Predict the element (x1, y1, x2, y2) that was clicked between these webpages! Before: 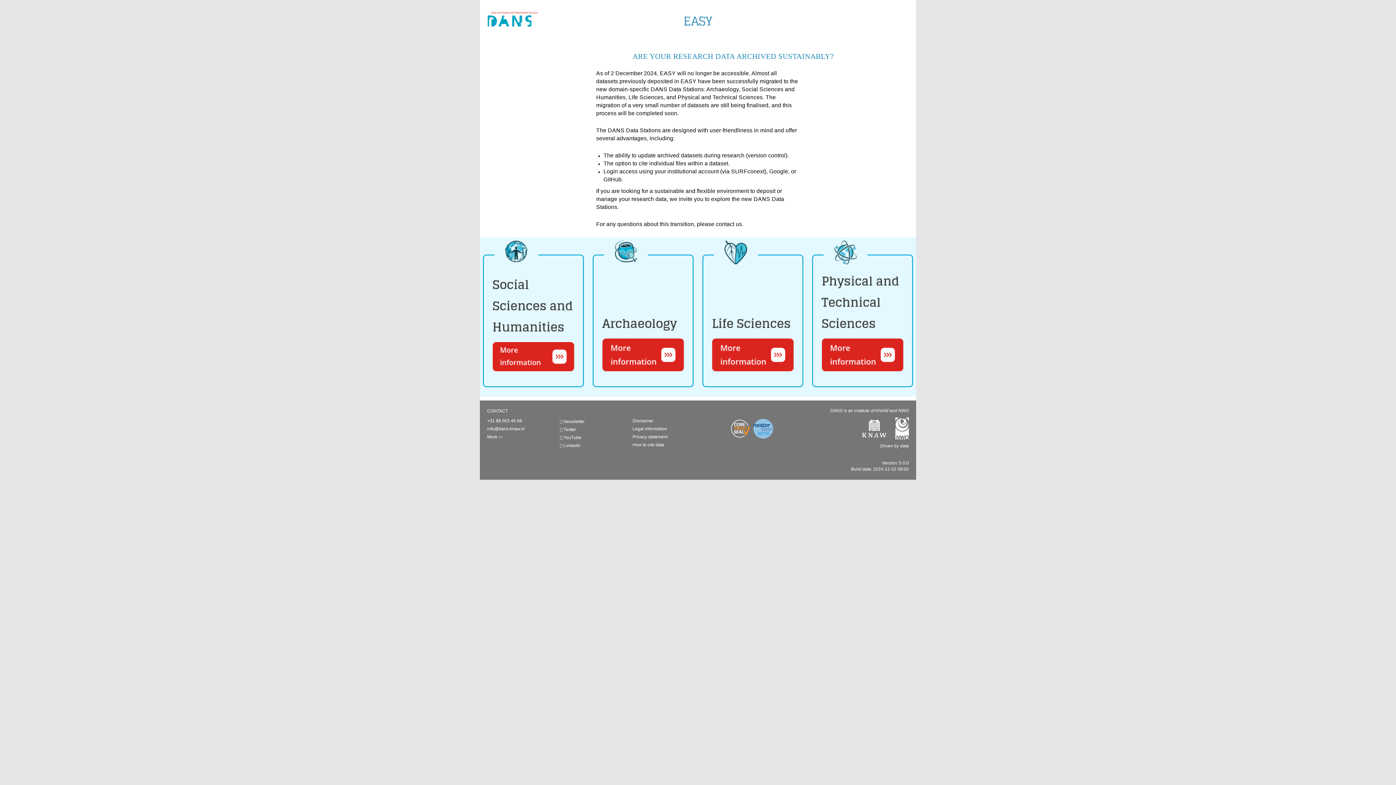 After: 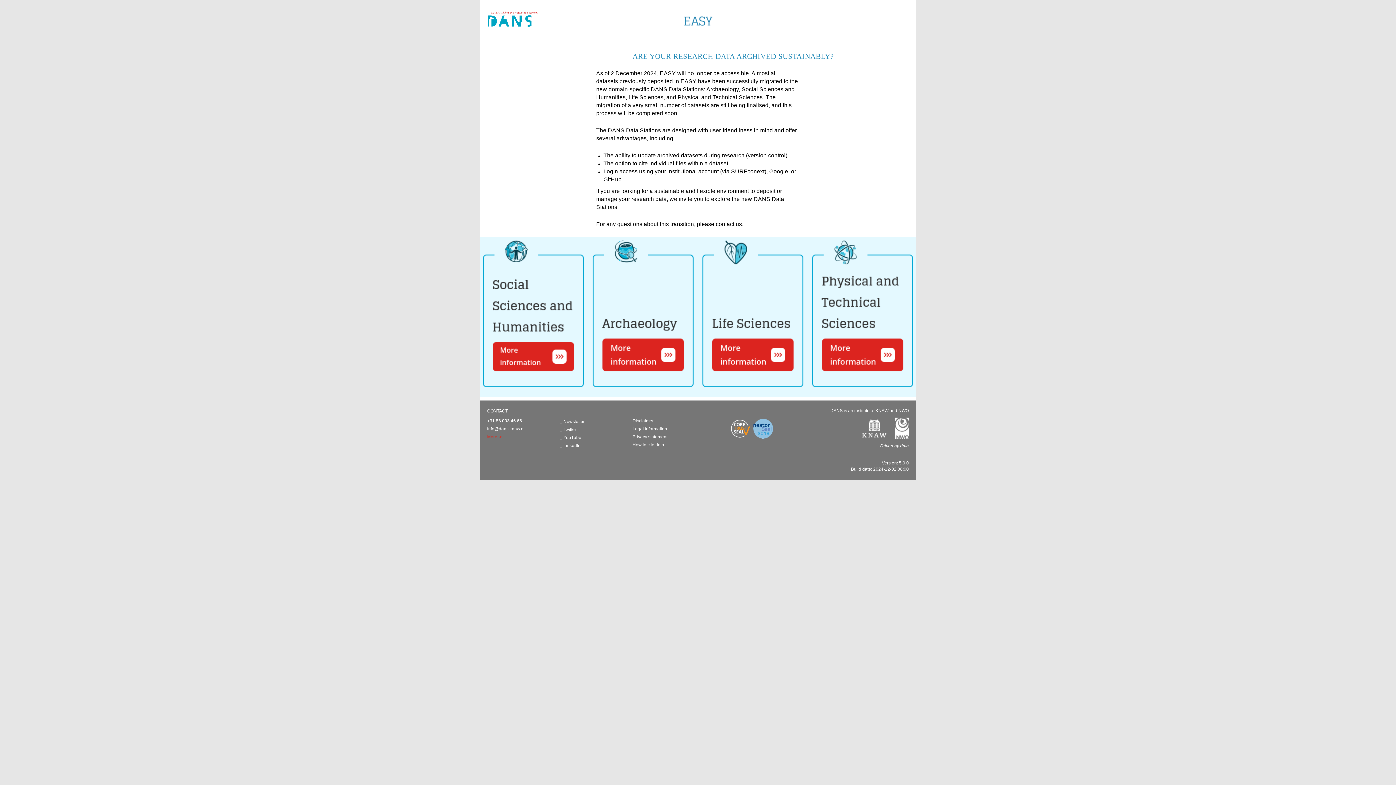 Action: label: More bbox: (487, 434, 502, 439)